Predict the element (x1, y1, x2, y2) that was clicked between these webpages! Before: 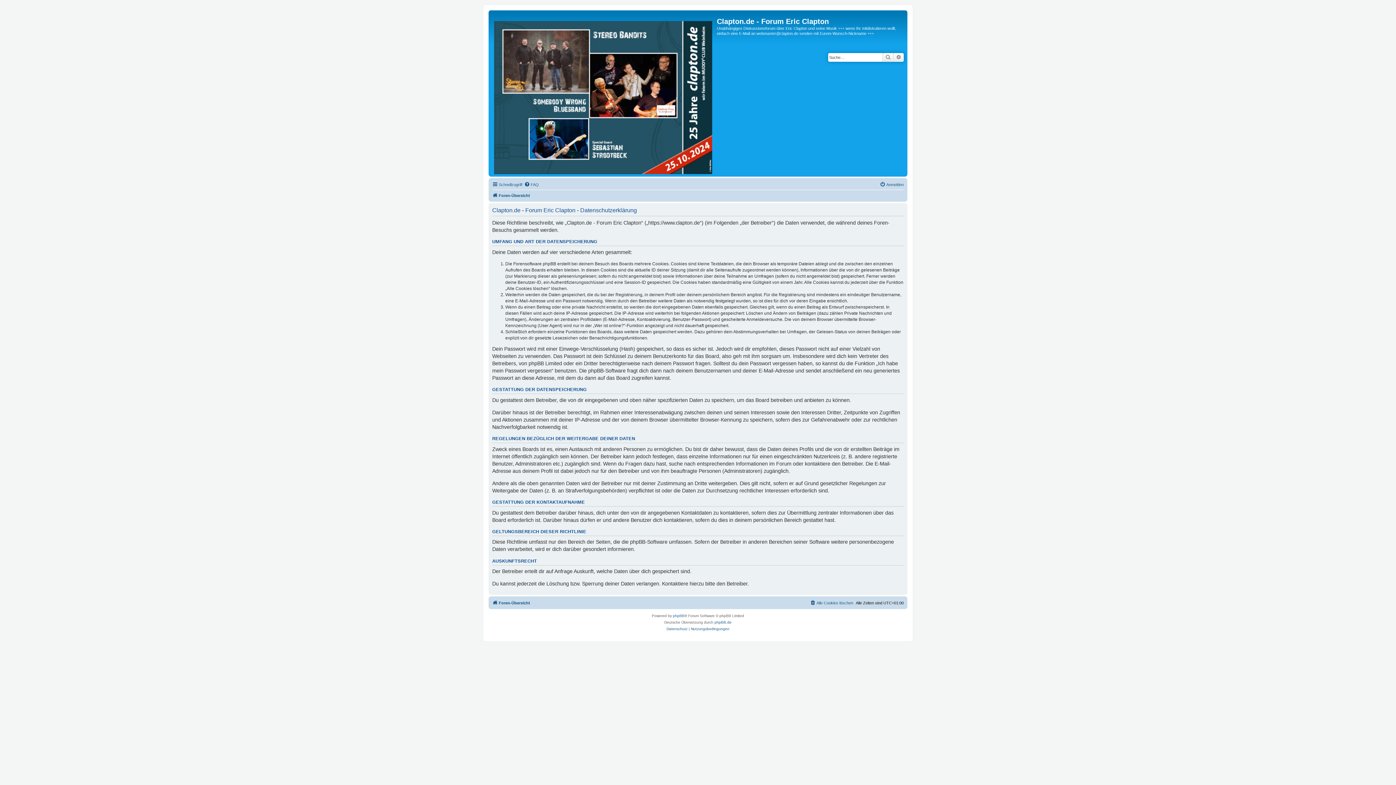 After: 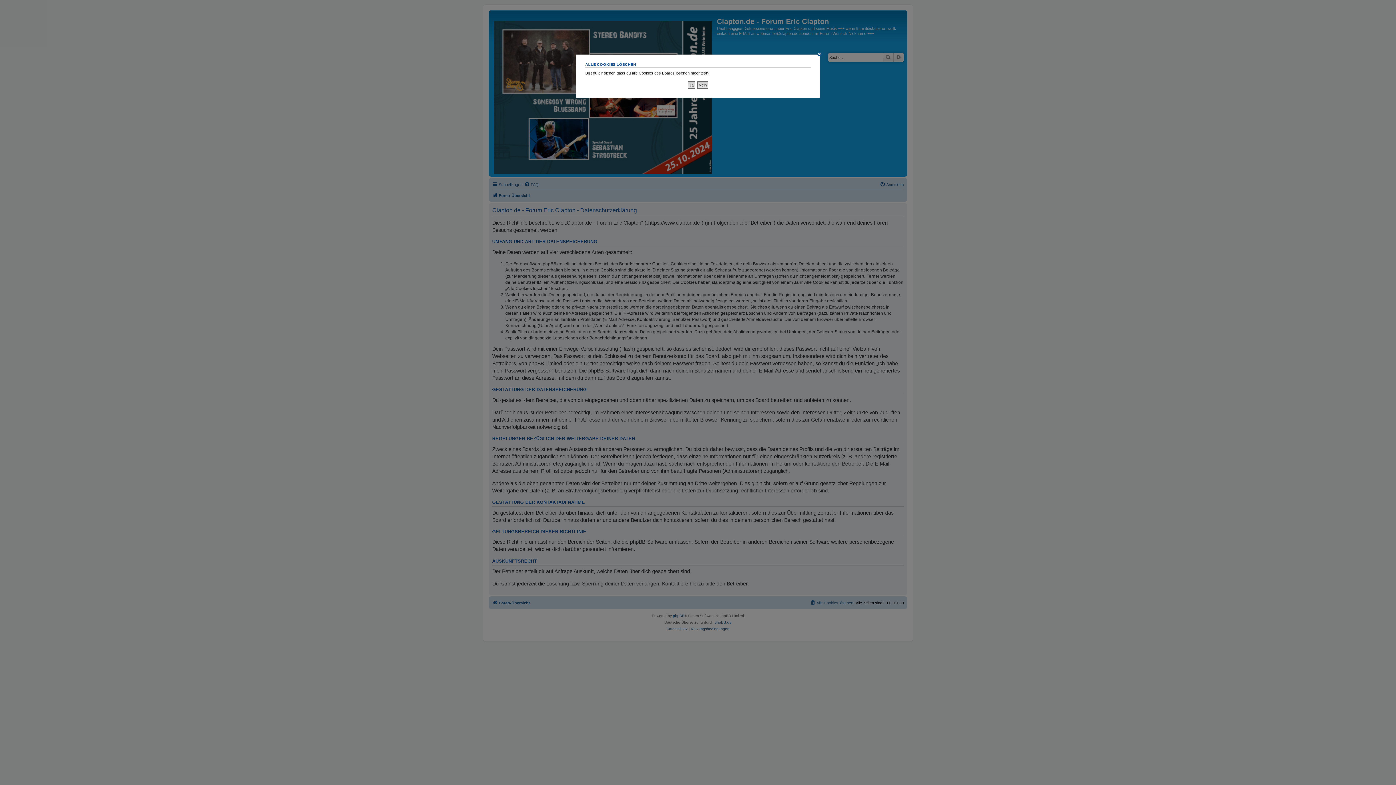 Action: label: Alle Cookies löschen bbox: (810, 598, 853, 607)